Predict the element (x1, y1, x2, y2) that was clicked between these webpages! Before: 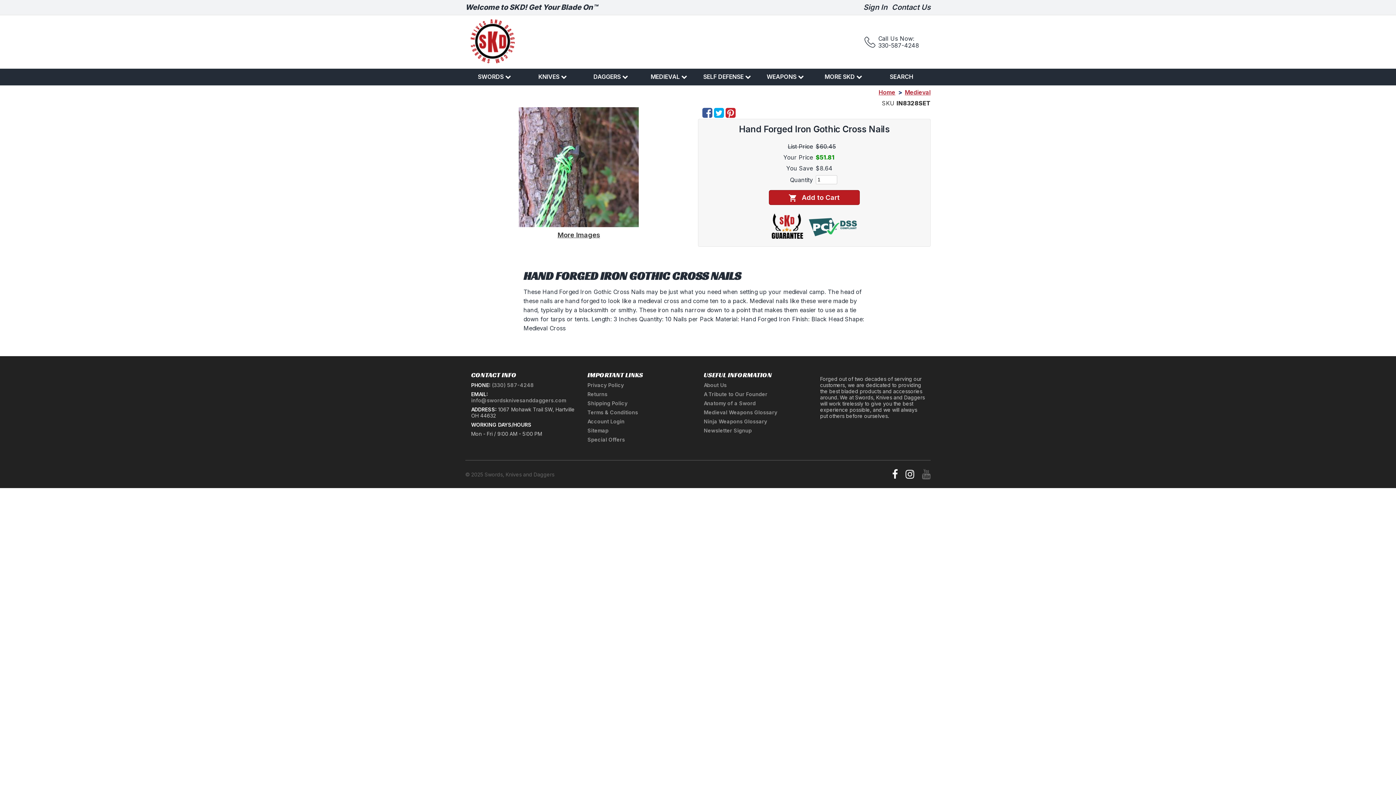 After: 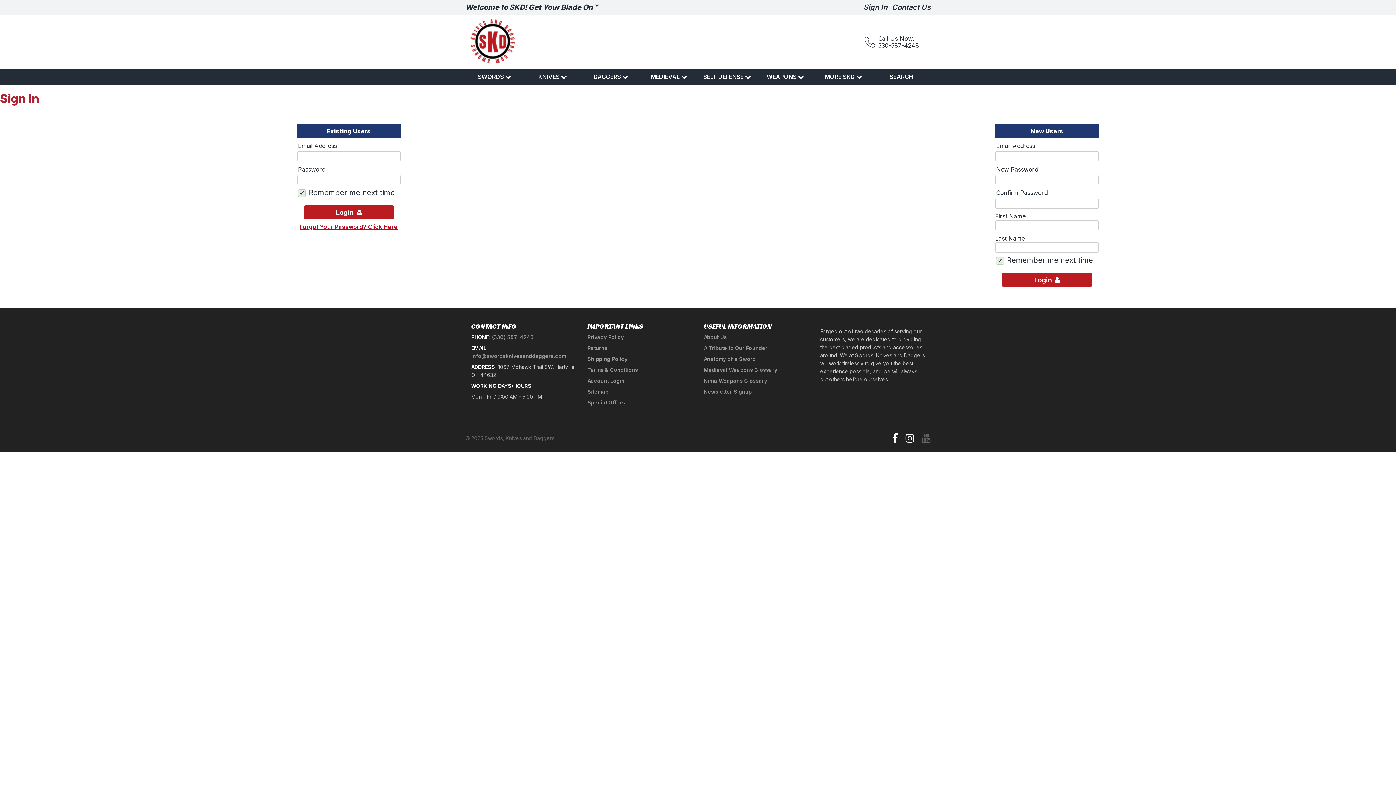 Action: label: Account Login bbox: (587, 418, 624, 424)